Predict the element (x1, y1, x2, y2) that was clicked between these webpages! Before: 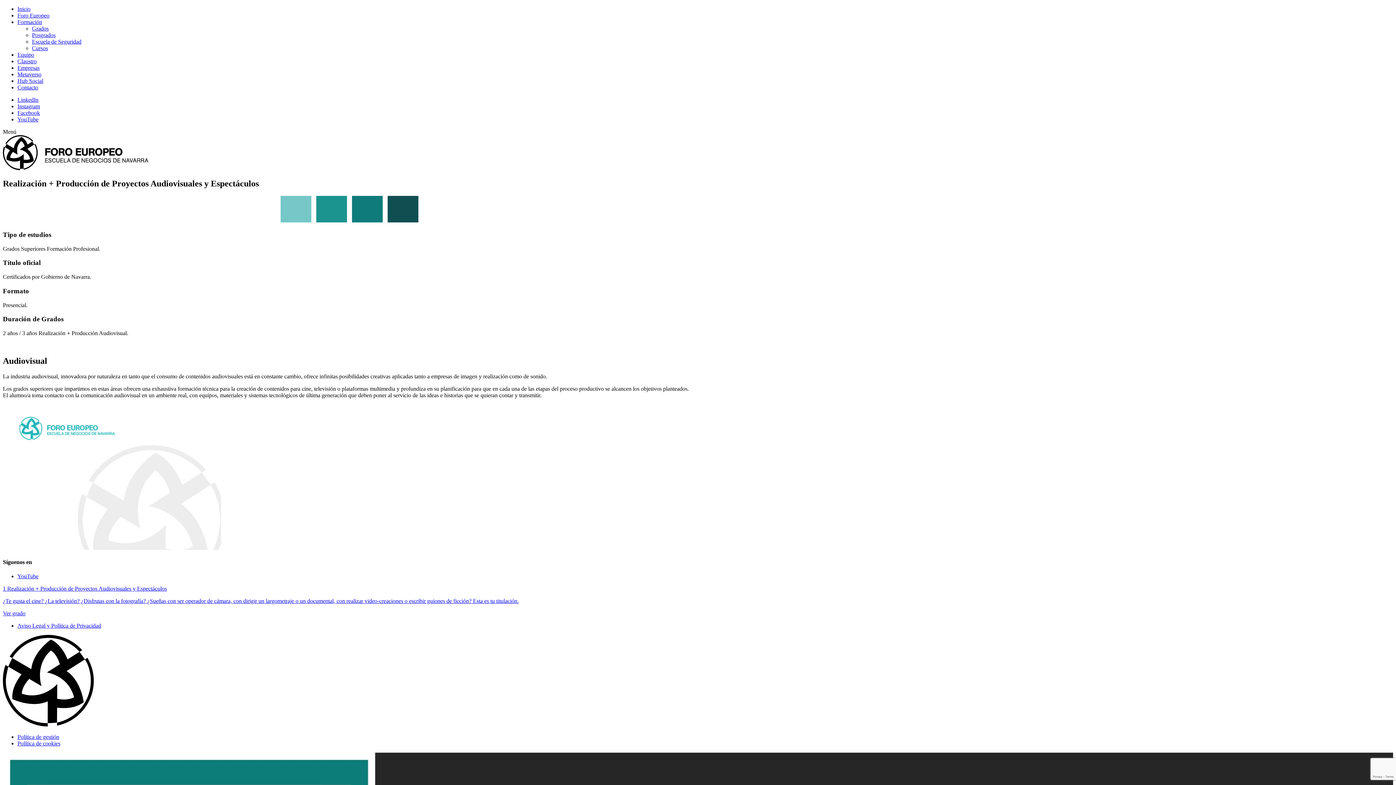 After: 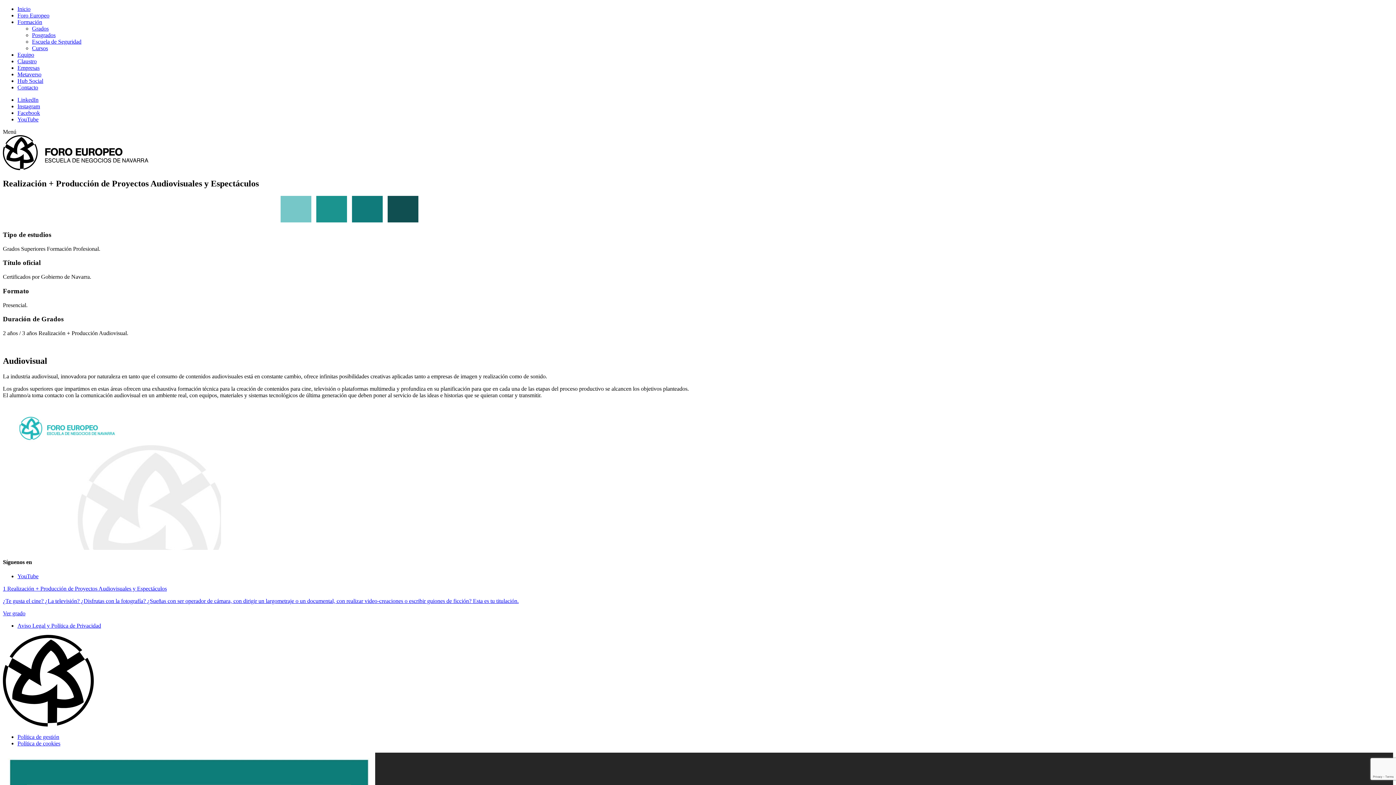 Action: bbox: (17, 116, 38, 122) label: YouTube